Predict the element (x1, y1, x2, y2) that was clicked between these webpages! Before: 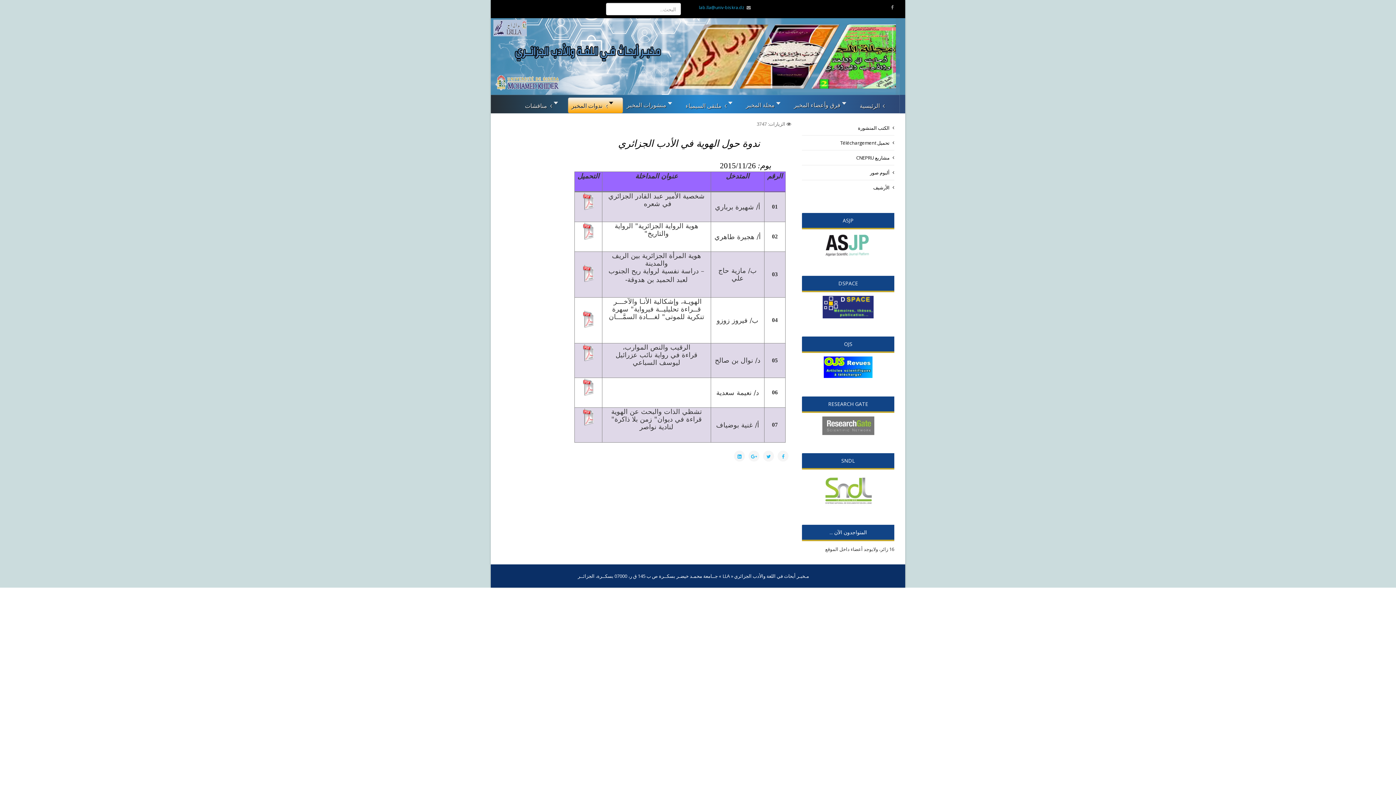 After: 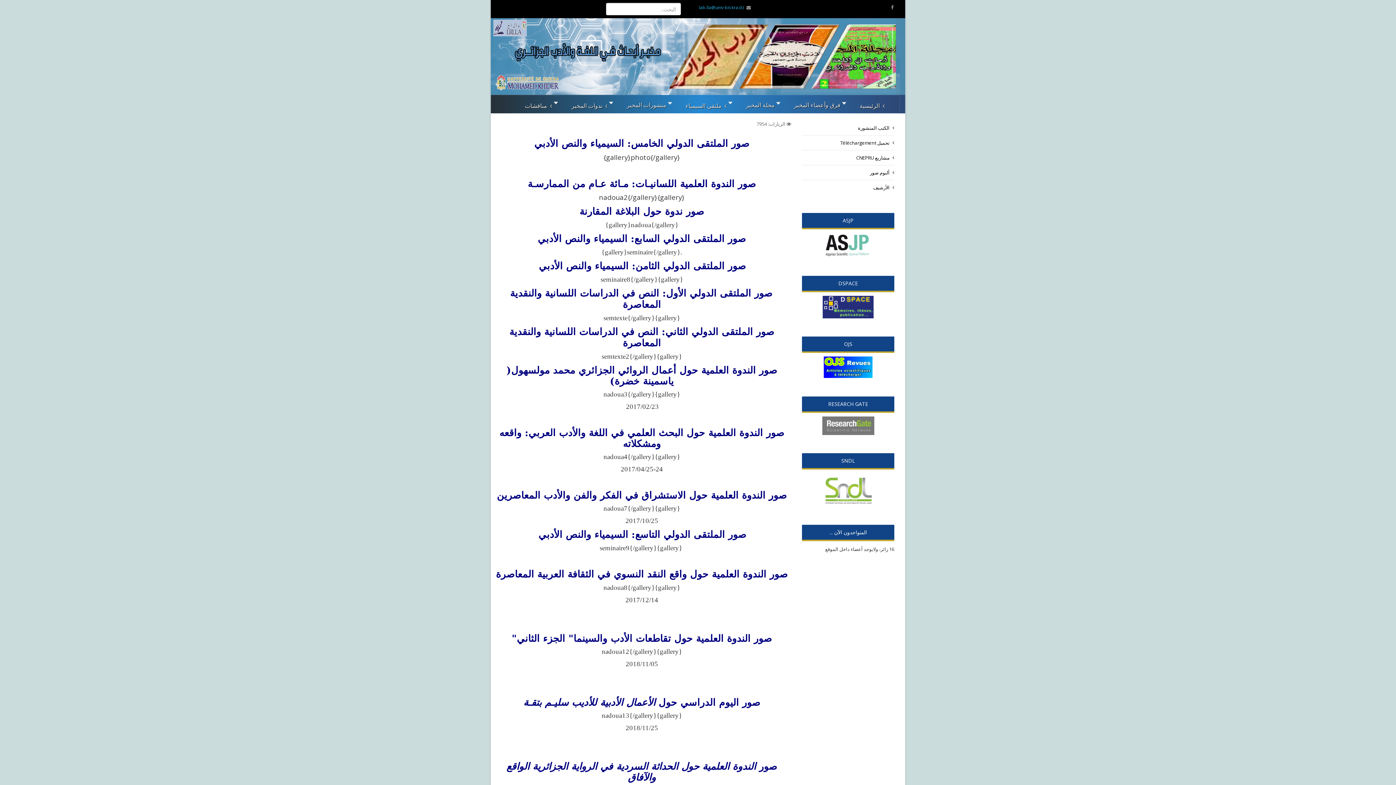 Action: label: ألبوم صور bbox: (802, 165, 894, 179)